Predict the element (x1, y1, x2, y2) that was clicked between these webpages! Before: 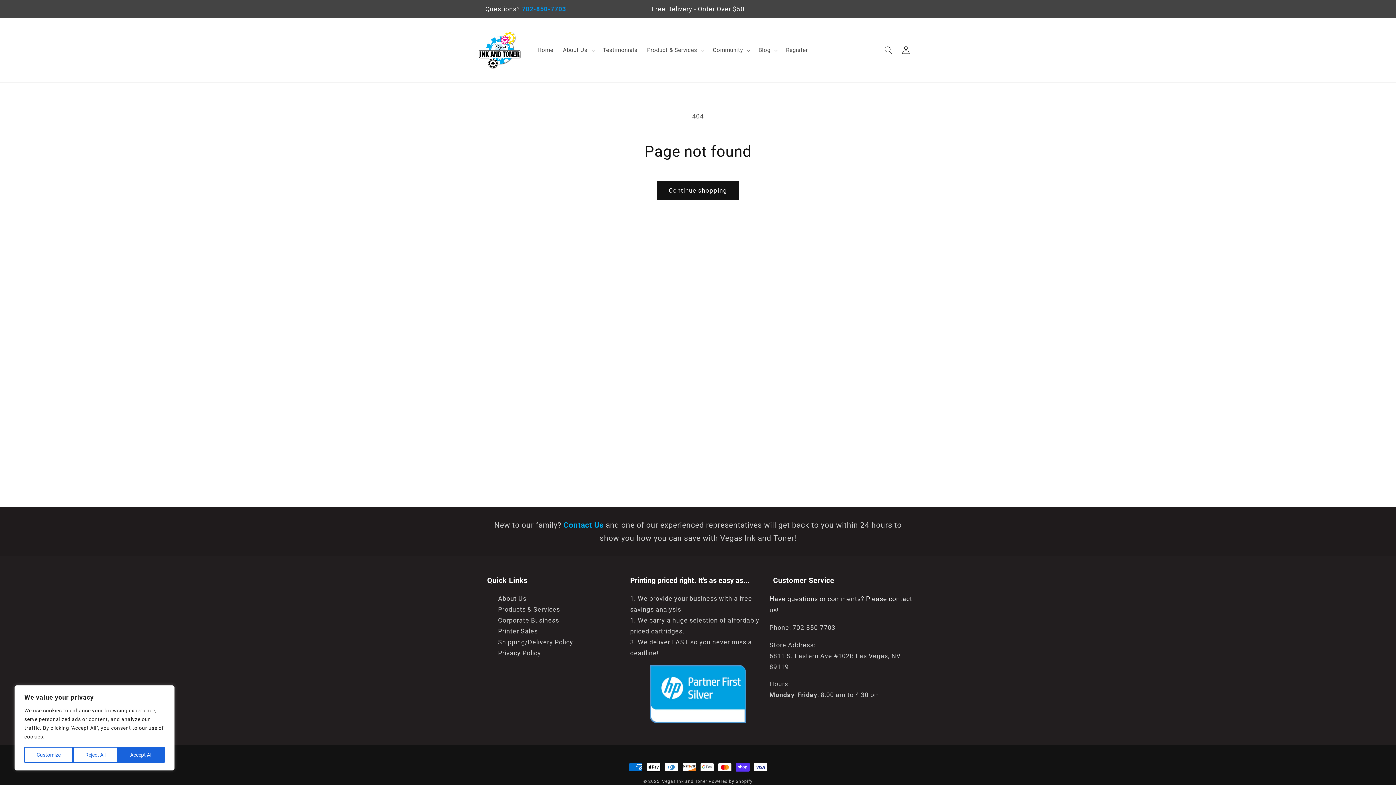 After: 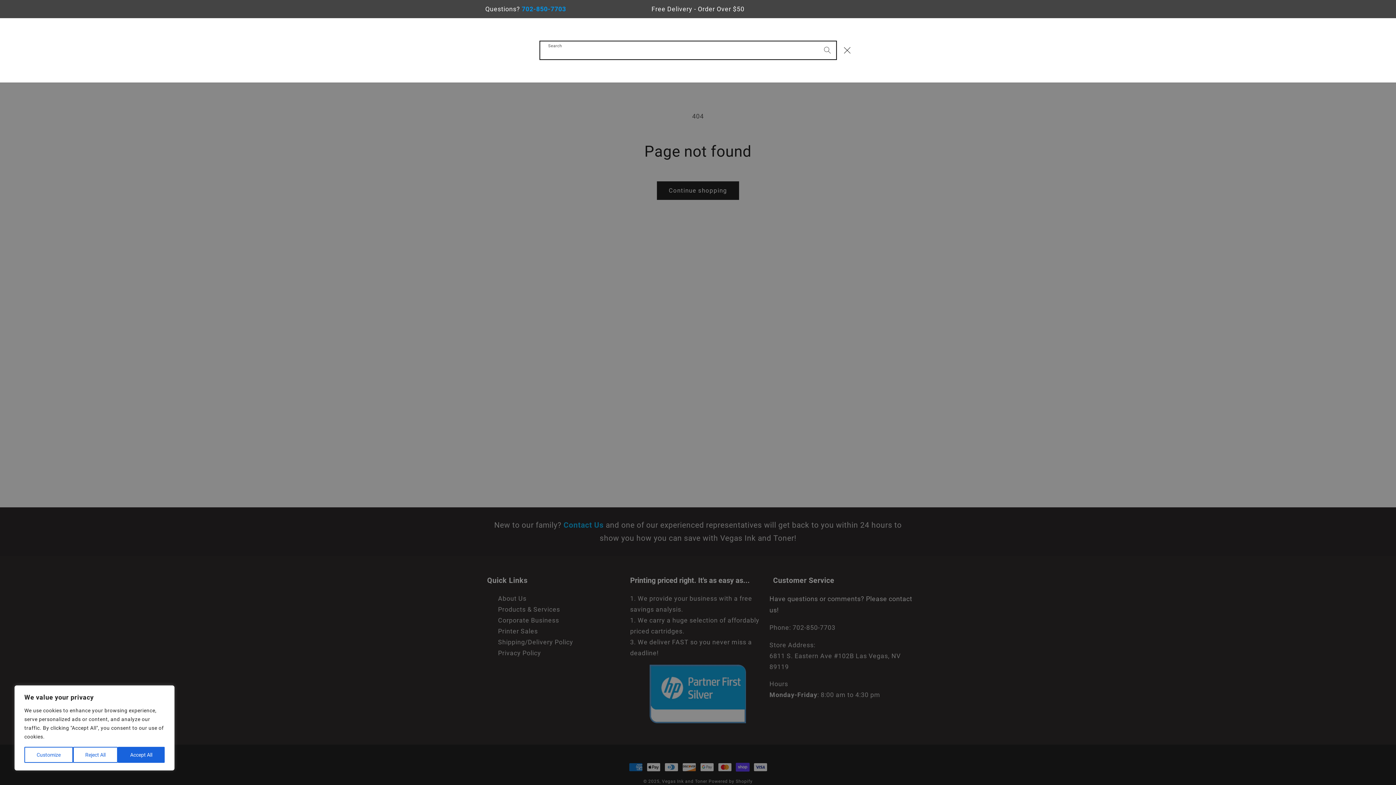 Action: bbox: (879, 41, 897, 59) label: Search